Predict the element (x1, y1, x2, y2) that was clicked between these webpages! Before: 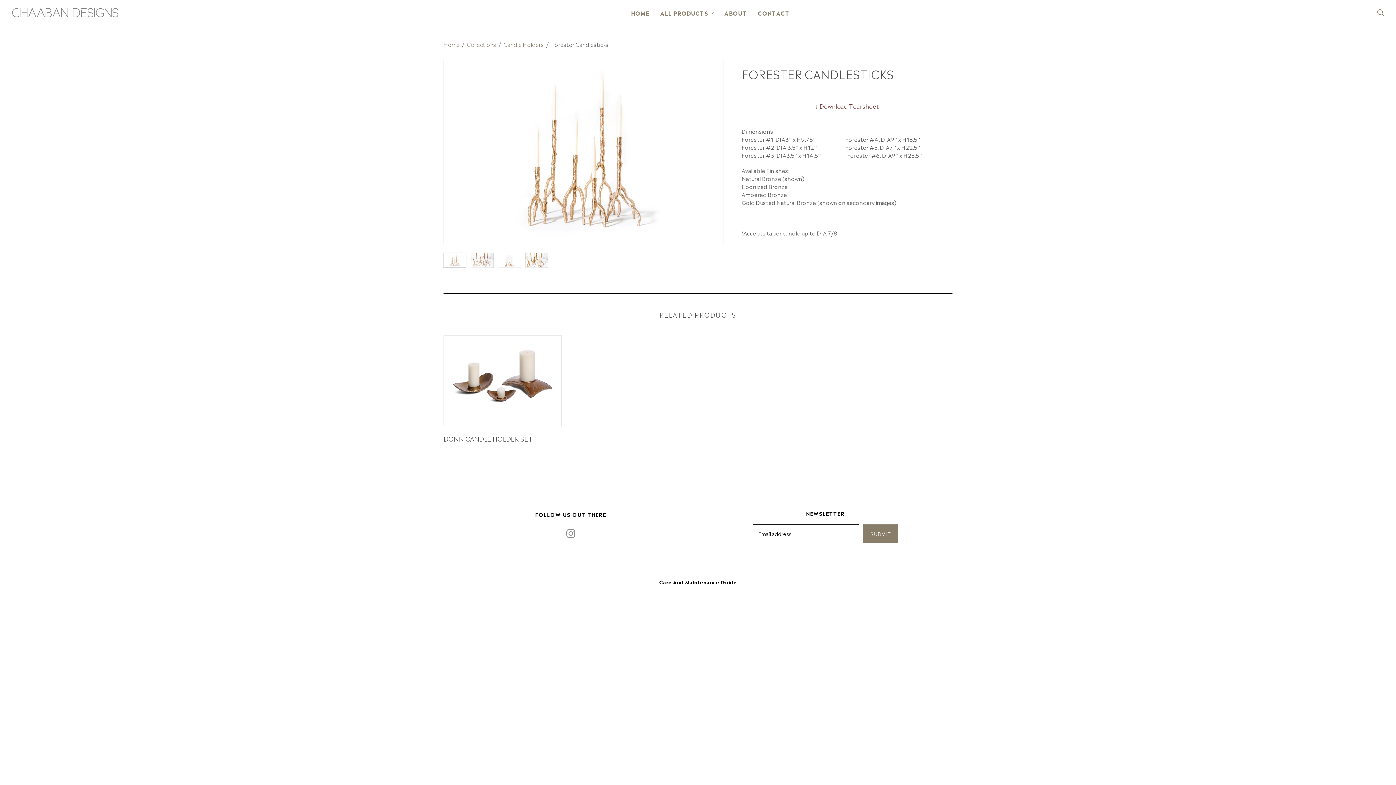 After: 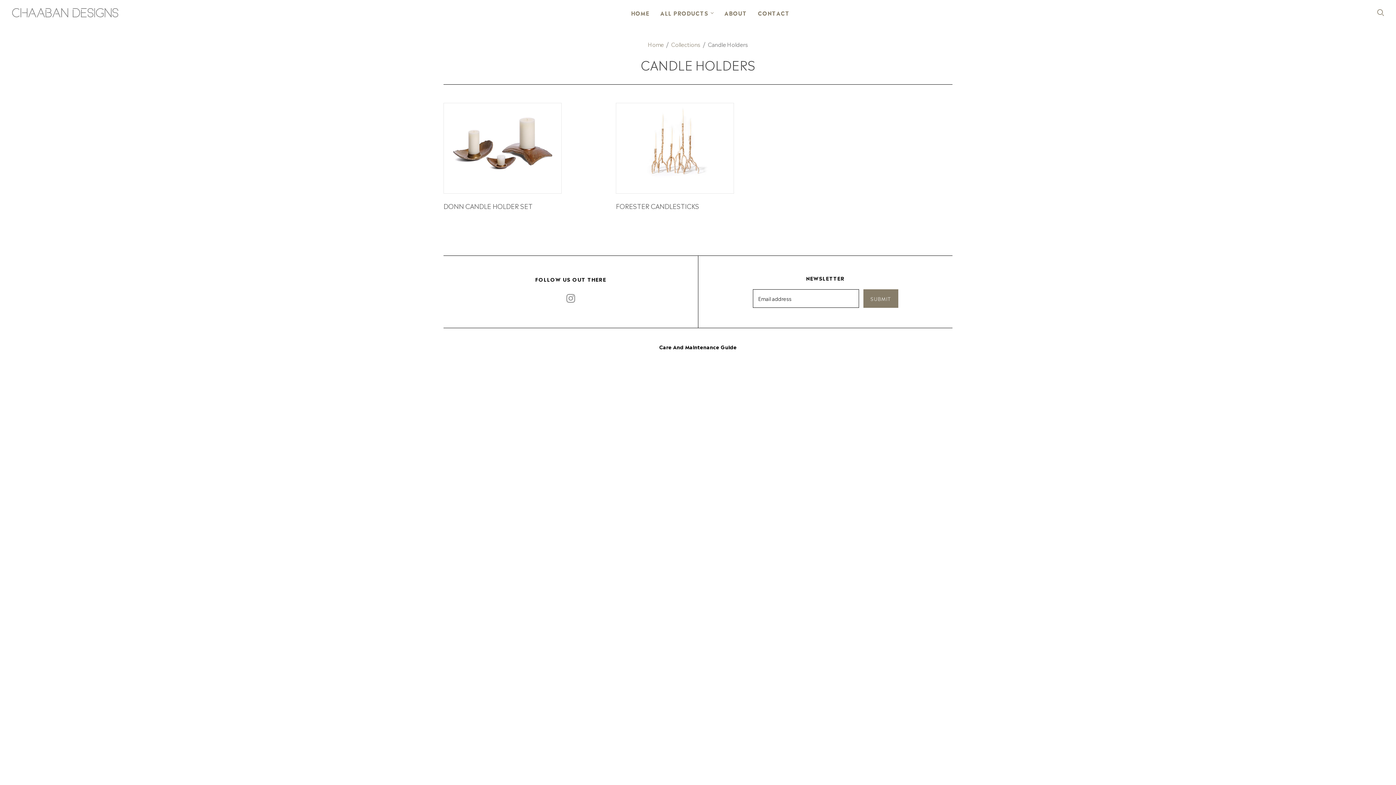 Action: bbox: (503, 40, 544, 48) label: Candle Holders